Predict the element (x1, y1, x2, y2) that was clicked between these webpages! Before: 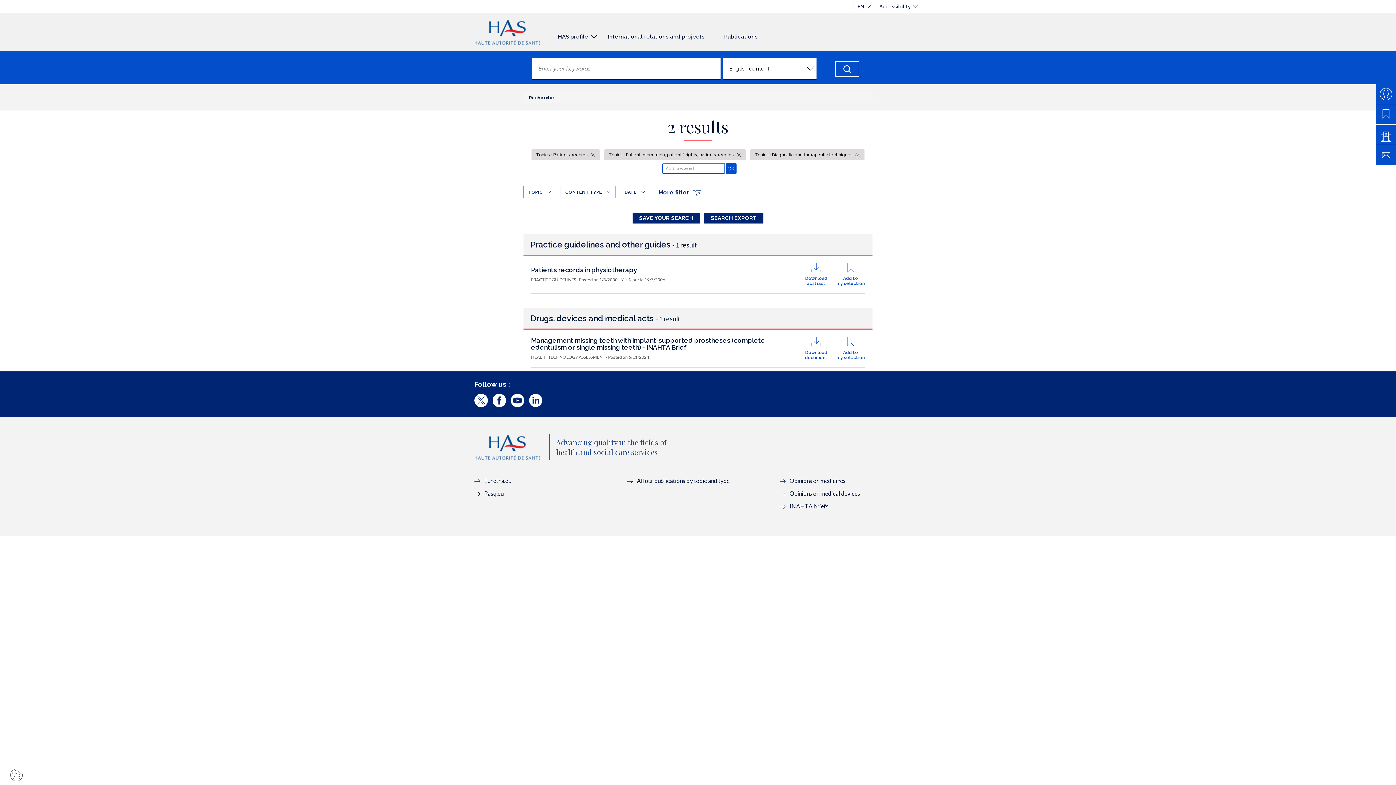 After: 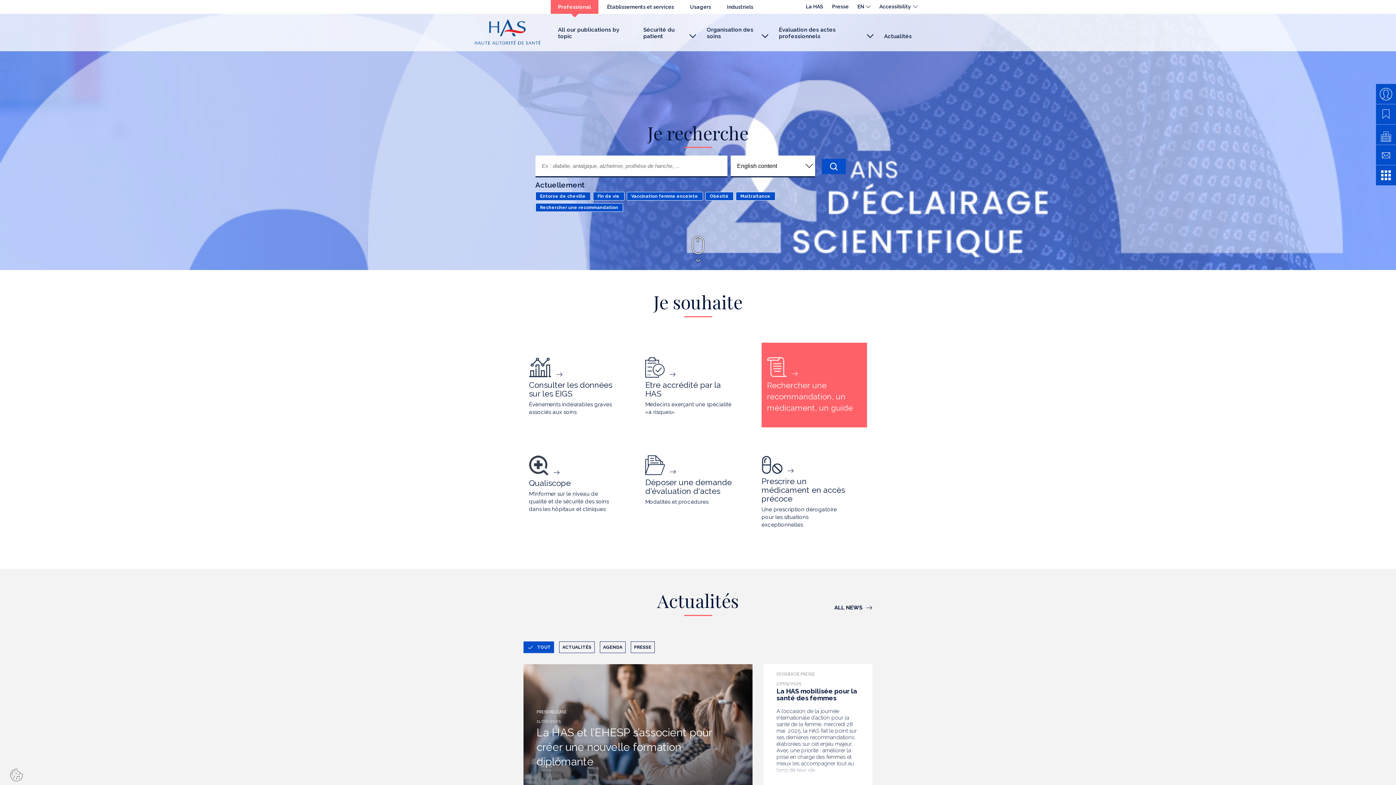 Action: bbox: (474, 434, 540, 459)